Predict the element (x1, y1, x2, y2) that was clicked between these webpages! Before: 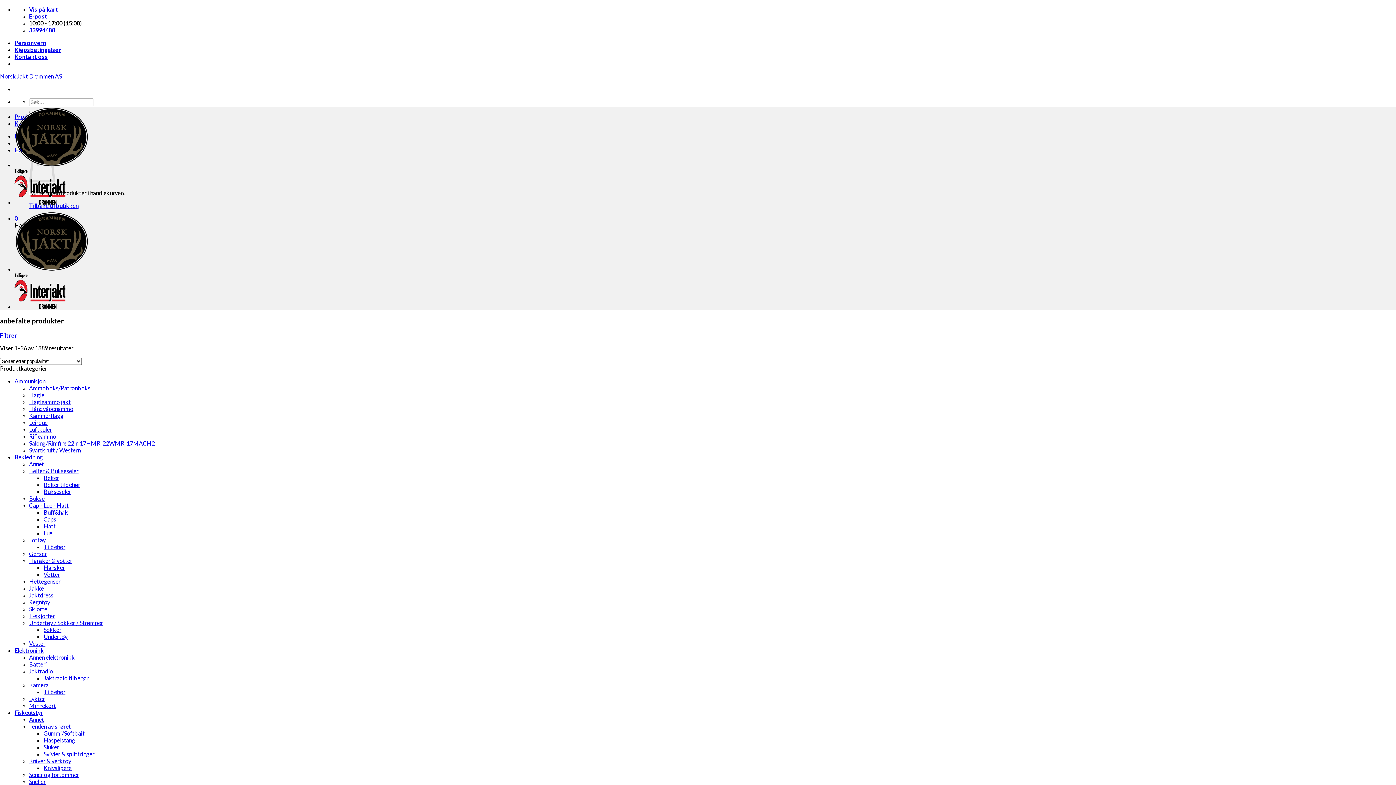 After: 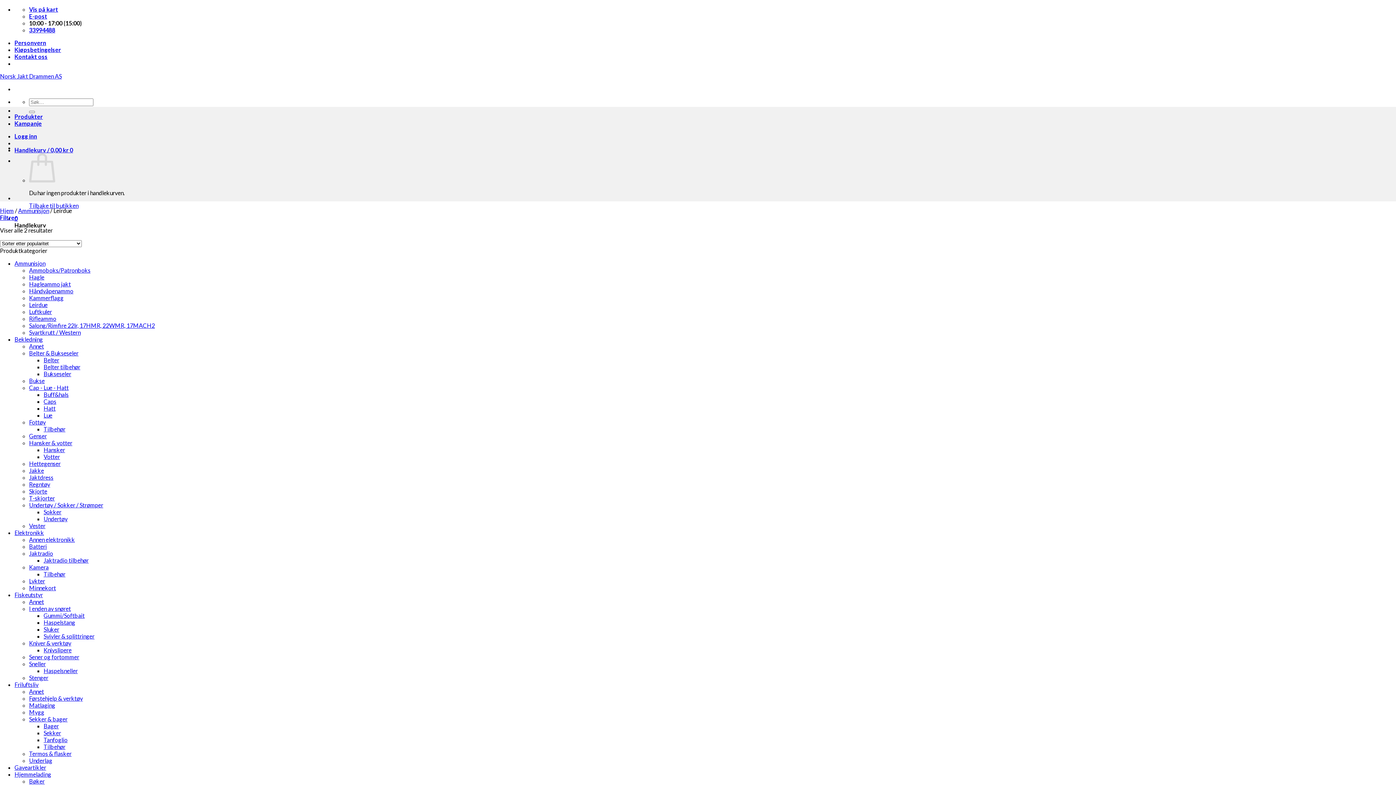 Action: label: Leirdue bbox: (29, 419, 47, 426)